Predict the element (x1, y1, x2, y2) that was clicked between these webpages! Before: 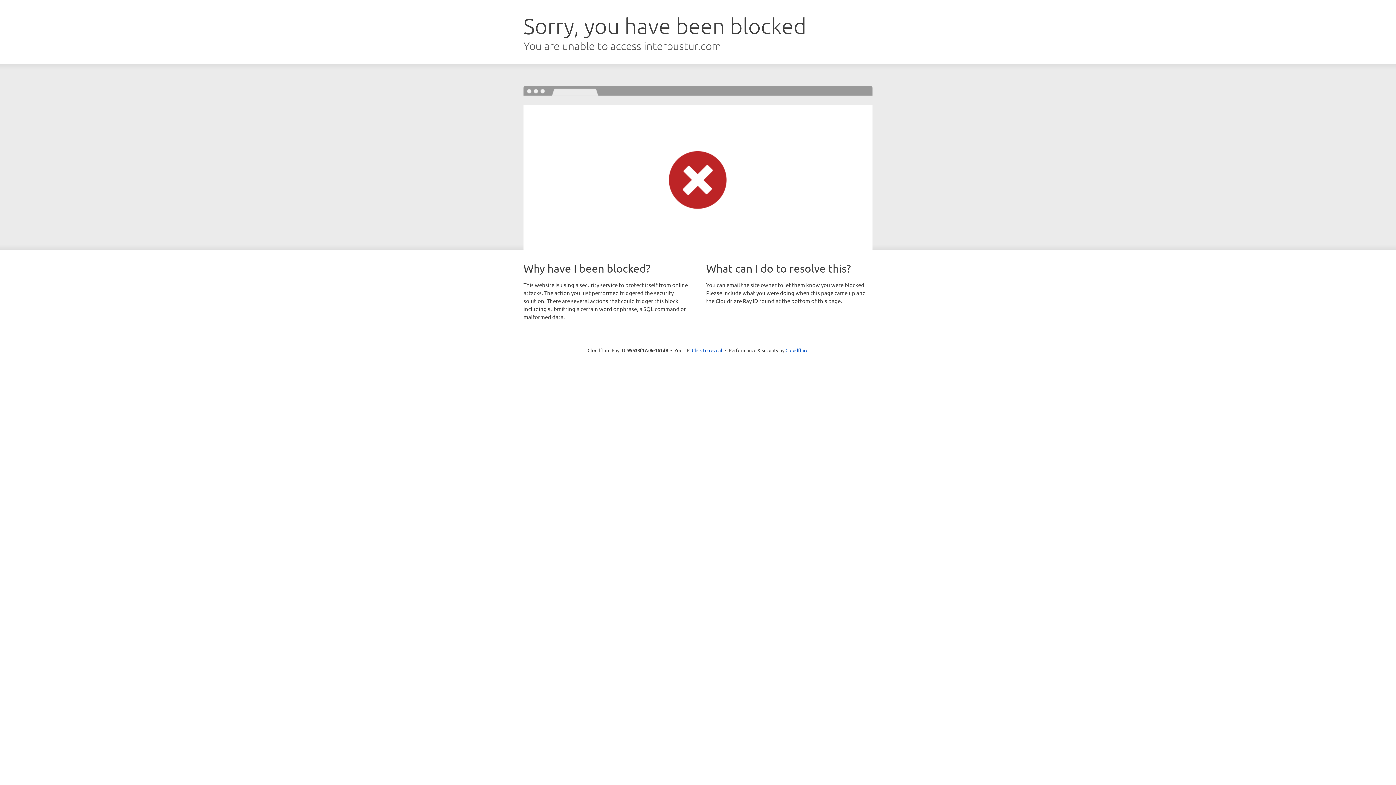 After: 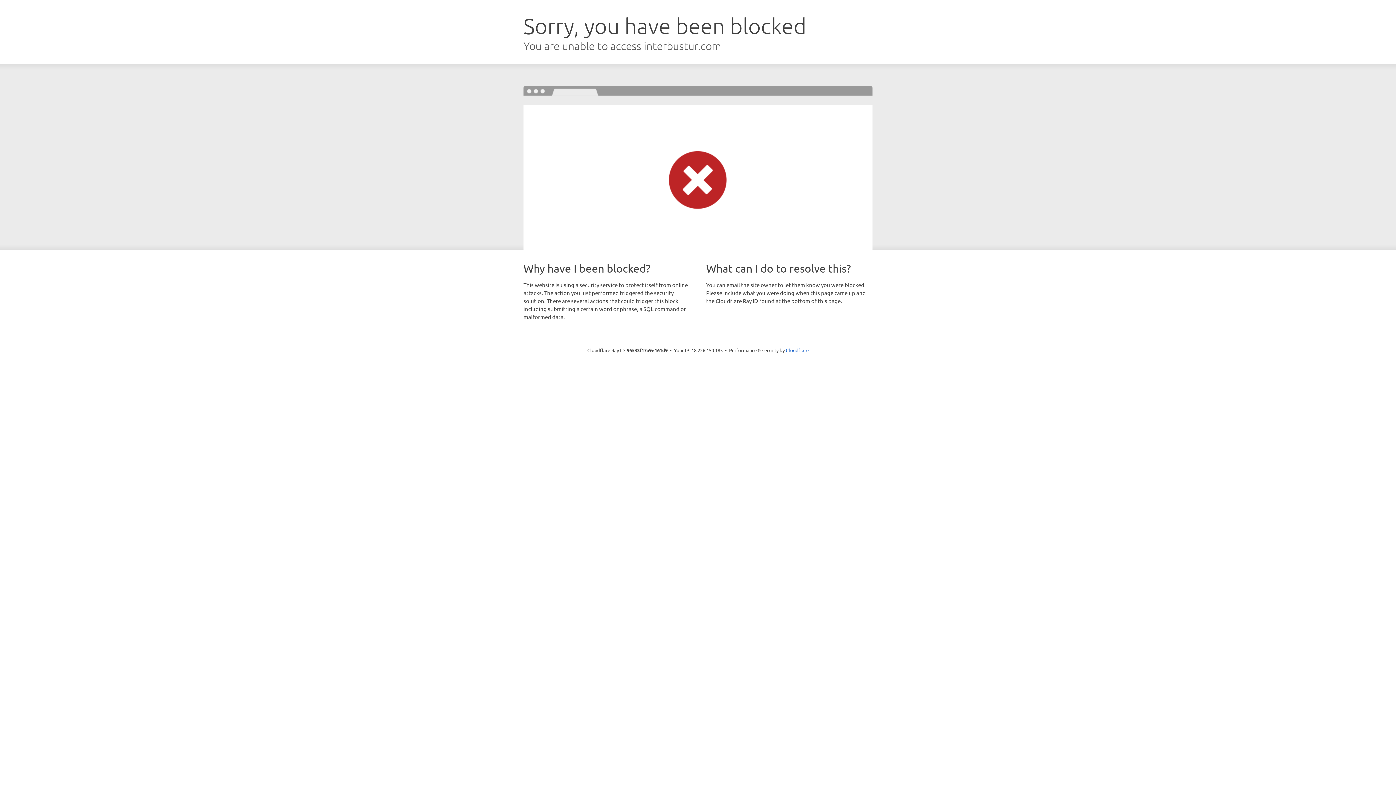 Action: label: Click to reveal bbox: (692, 346, 722, 353)